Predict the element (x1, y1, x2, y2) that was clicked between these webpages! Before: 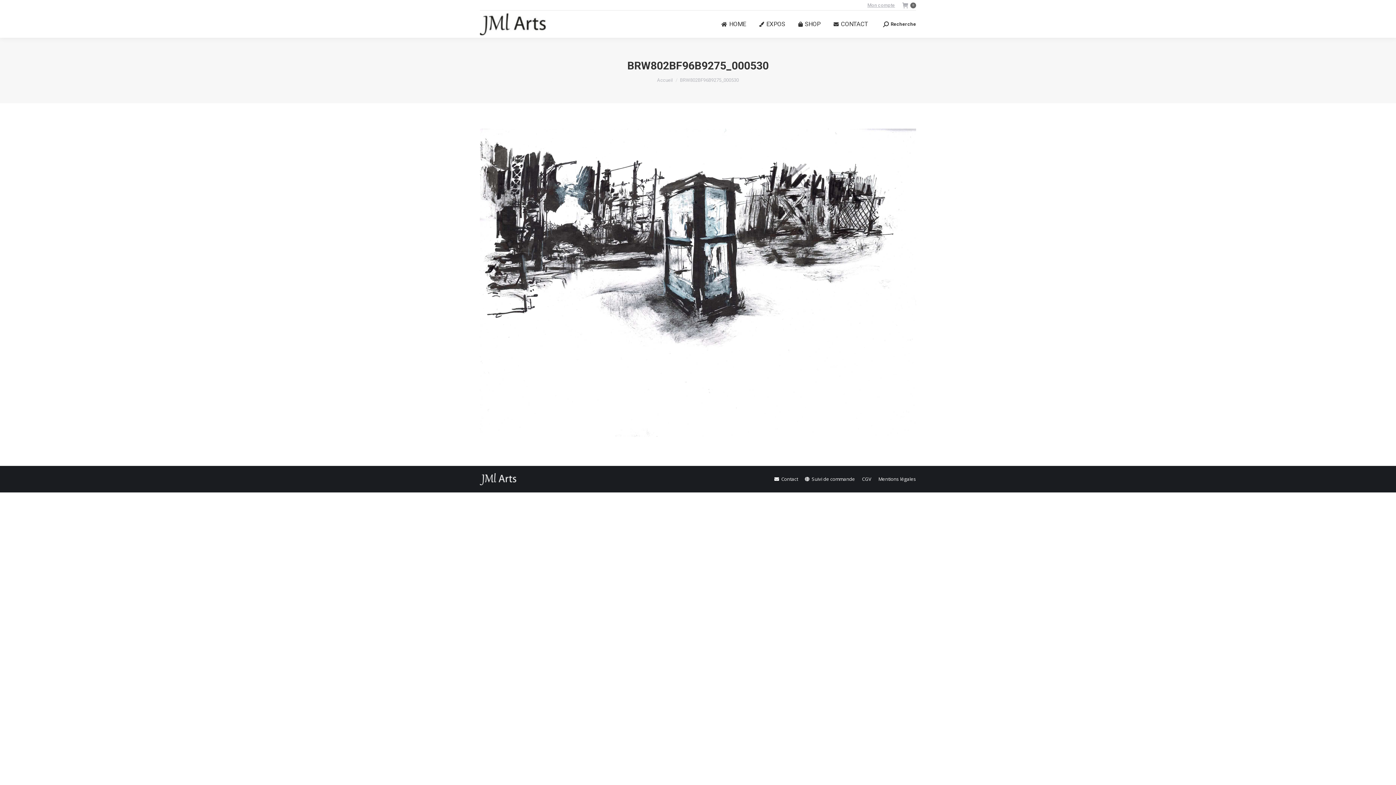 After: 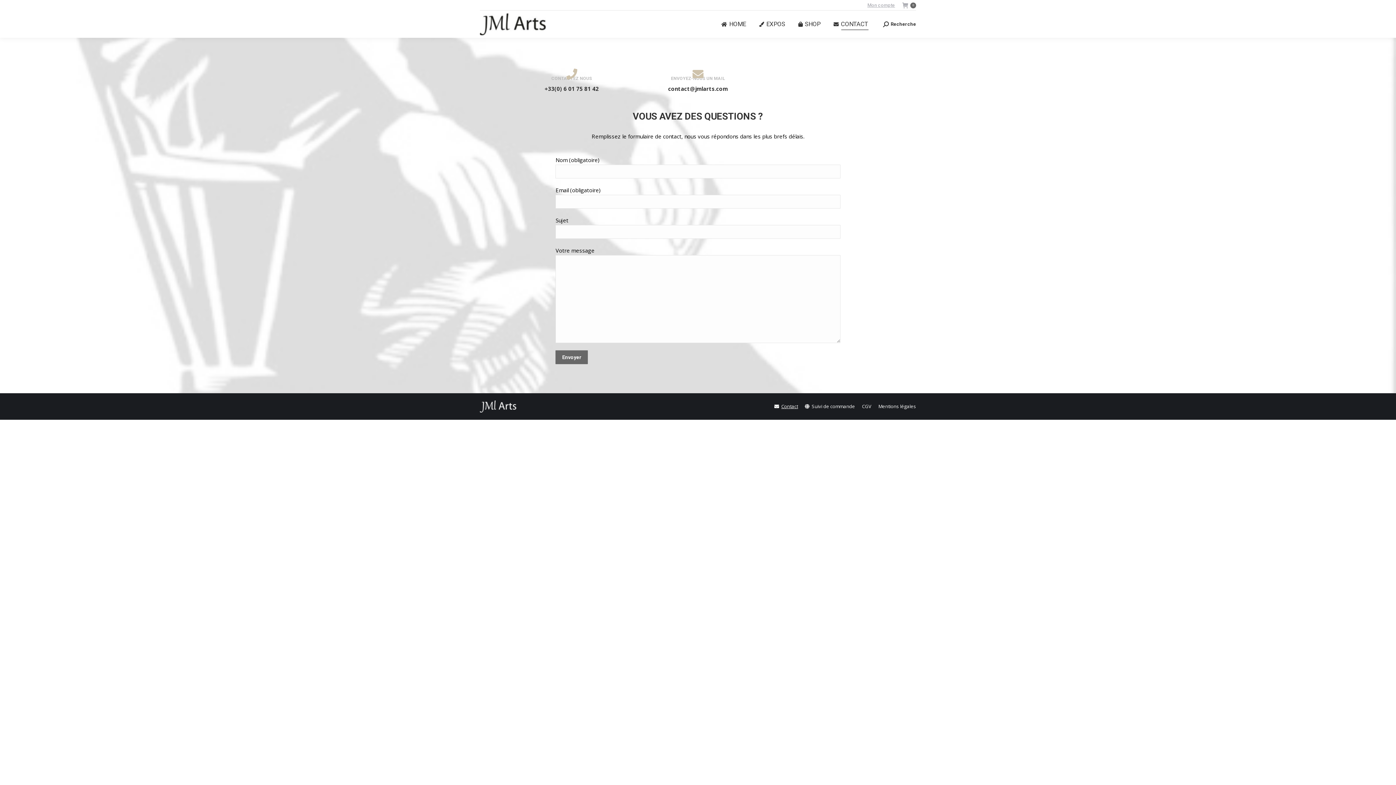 Action: label: CONTACT bbox: (832, 17, 869, 31)